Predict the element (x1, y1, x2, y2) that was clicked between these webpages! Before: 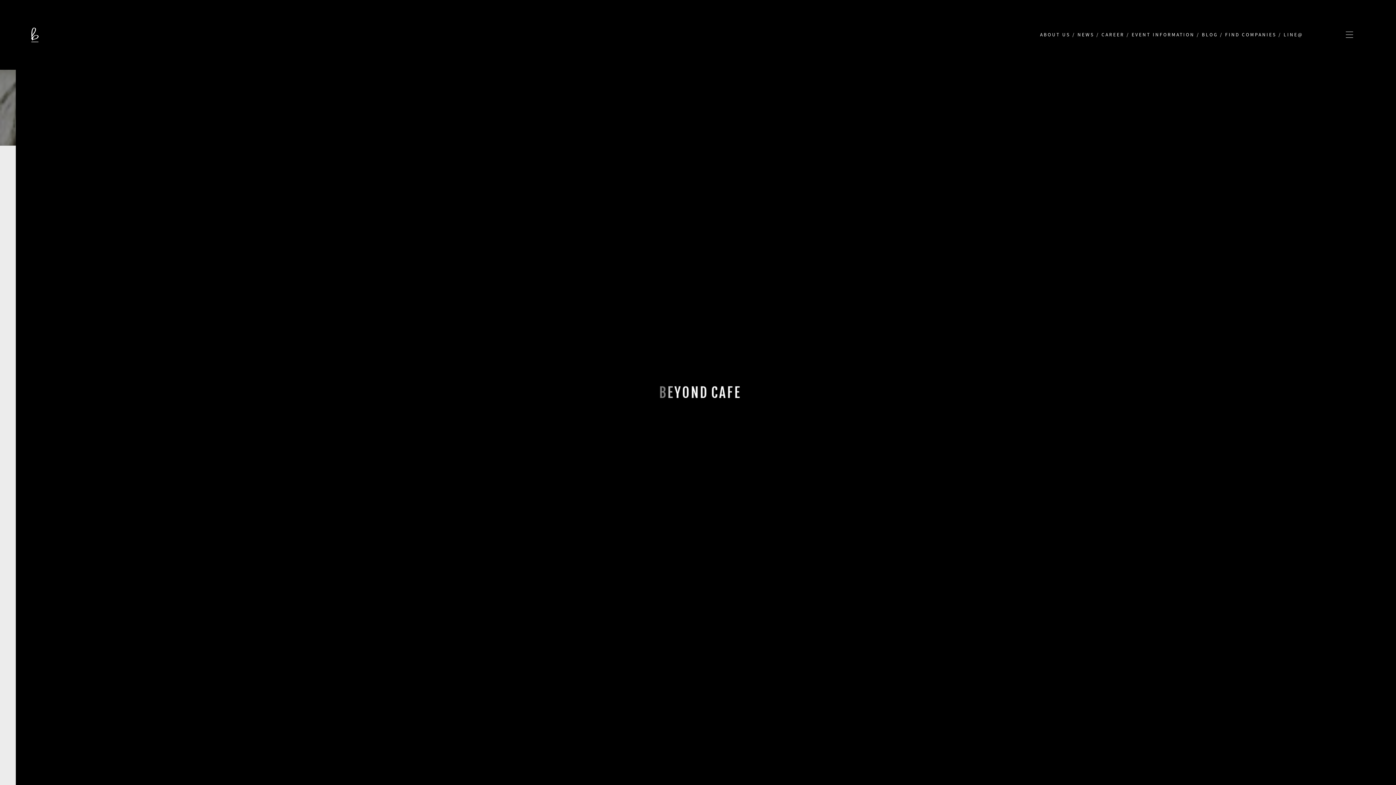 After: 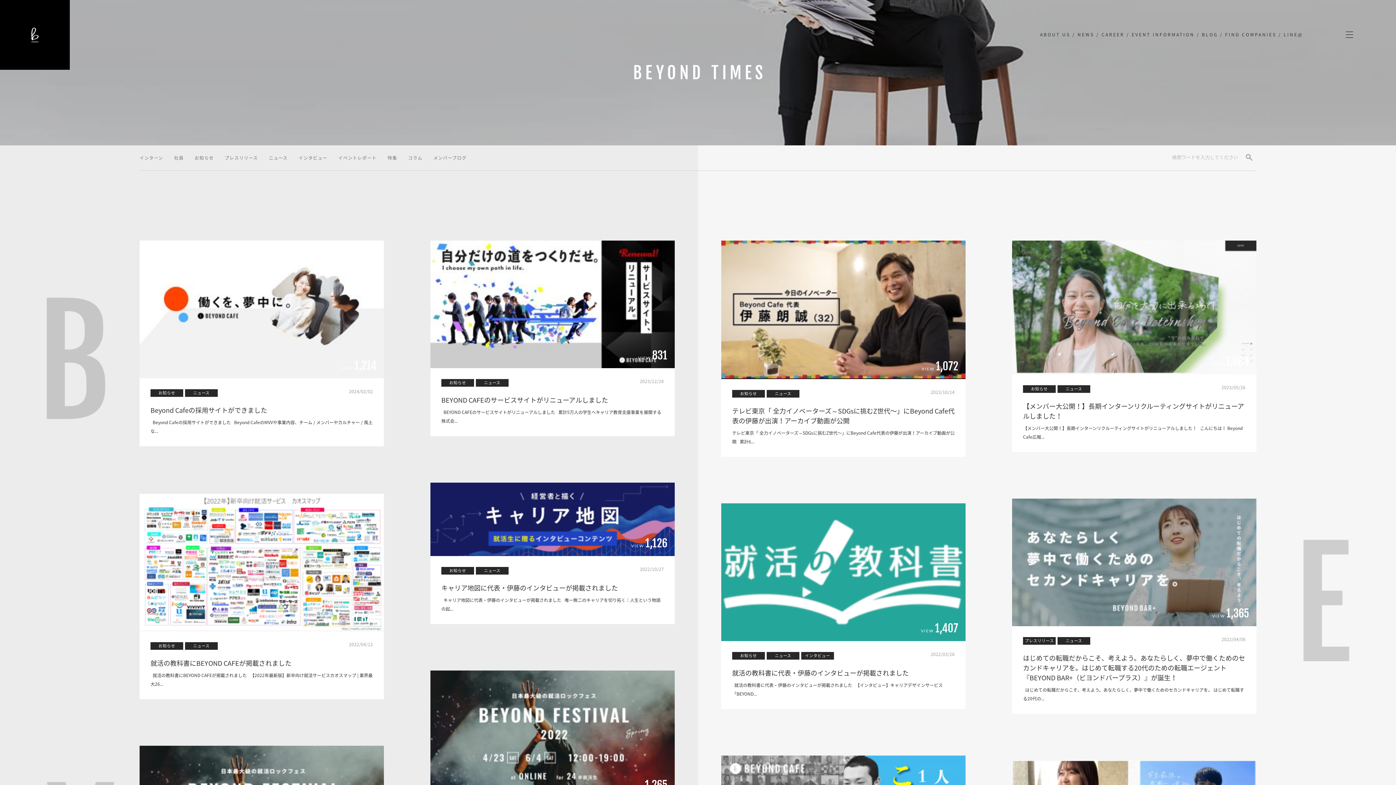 Action: label: BLOG bbox: (1202, 31, 1218, 37)